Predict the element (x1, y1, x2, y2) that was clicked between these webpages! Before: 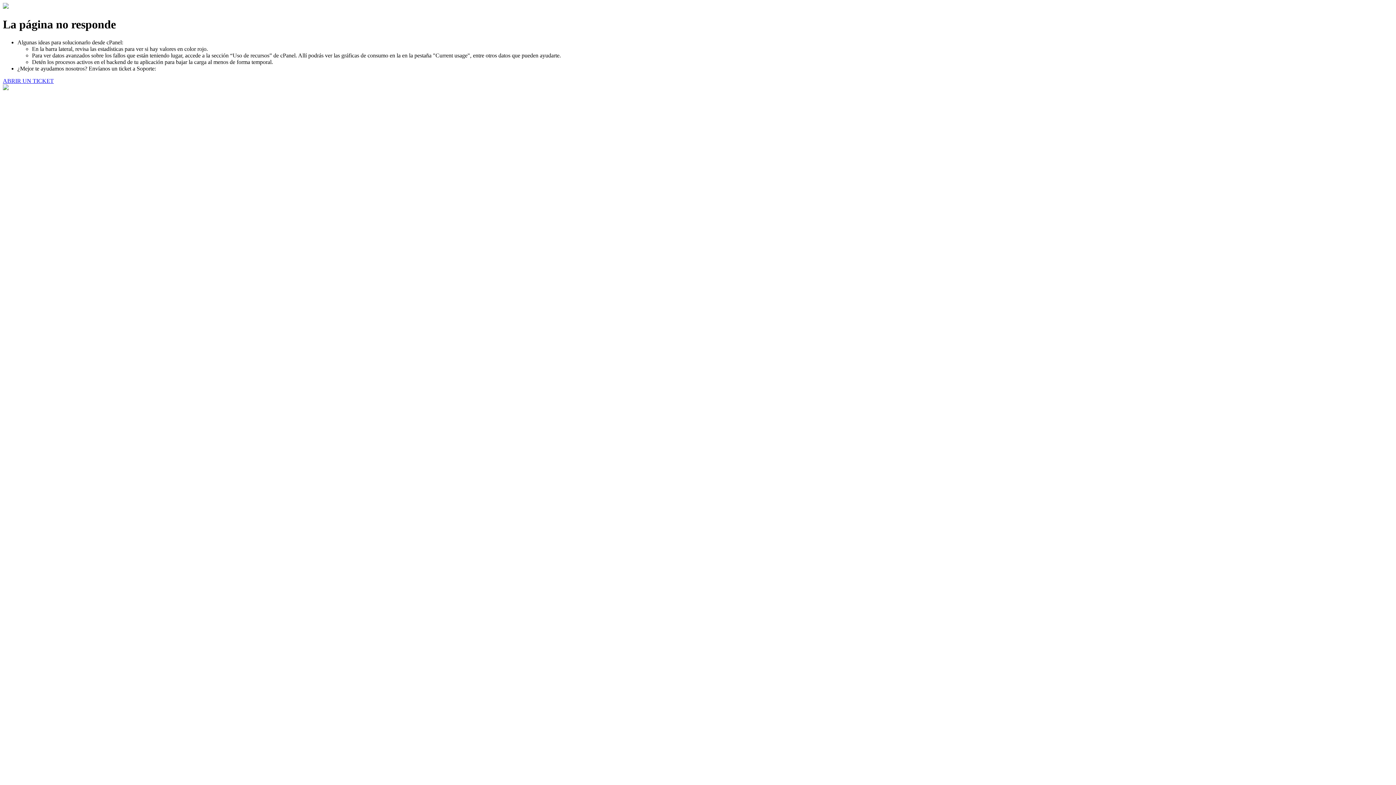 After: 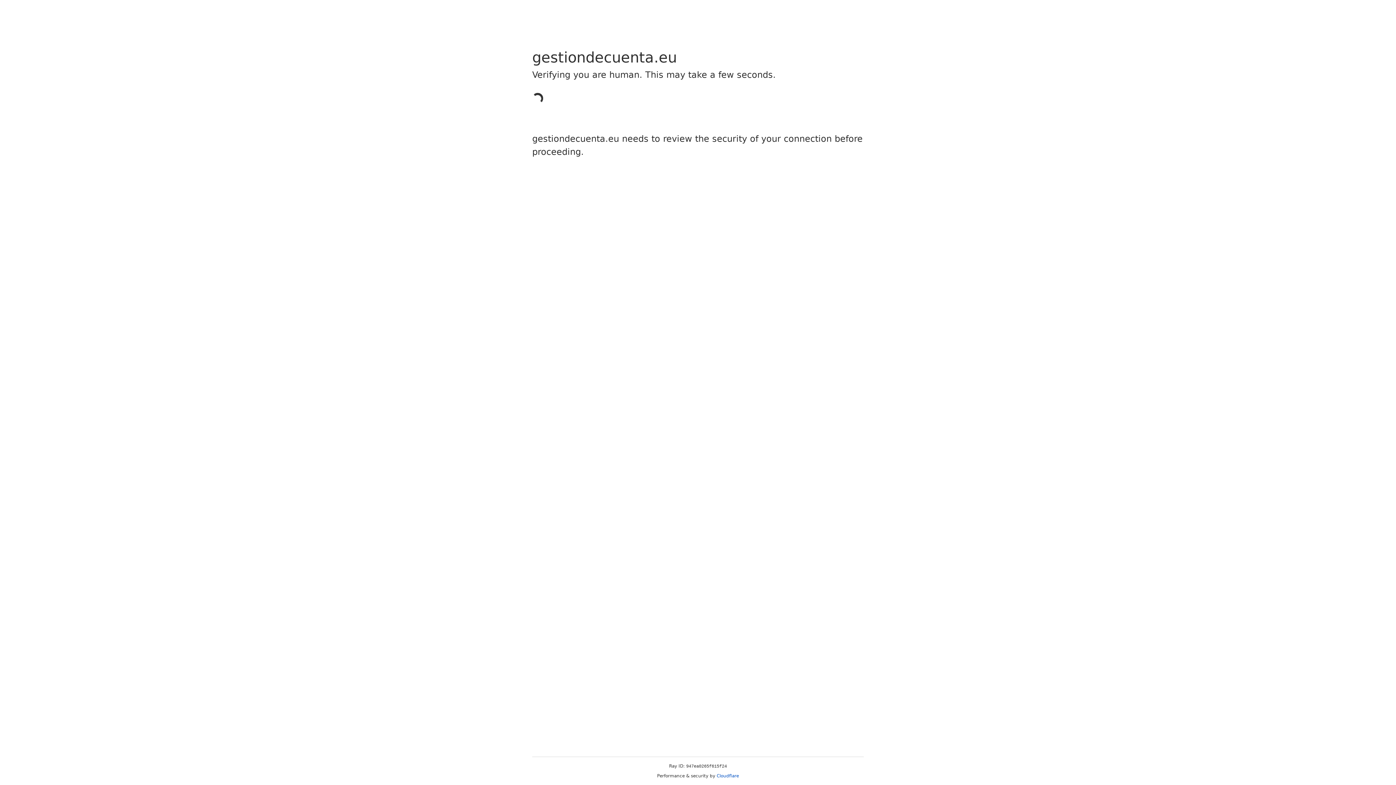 Action: bbox: (2, 77, 53, 83) label: ABRIR UN TICKET